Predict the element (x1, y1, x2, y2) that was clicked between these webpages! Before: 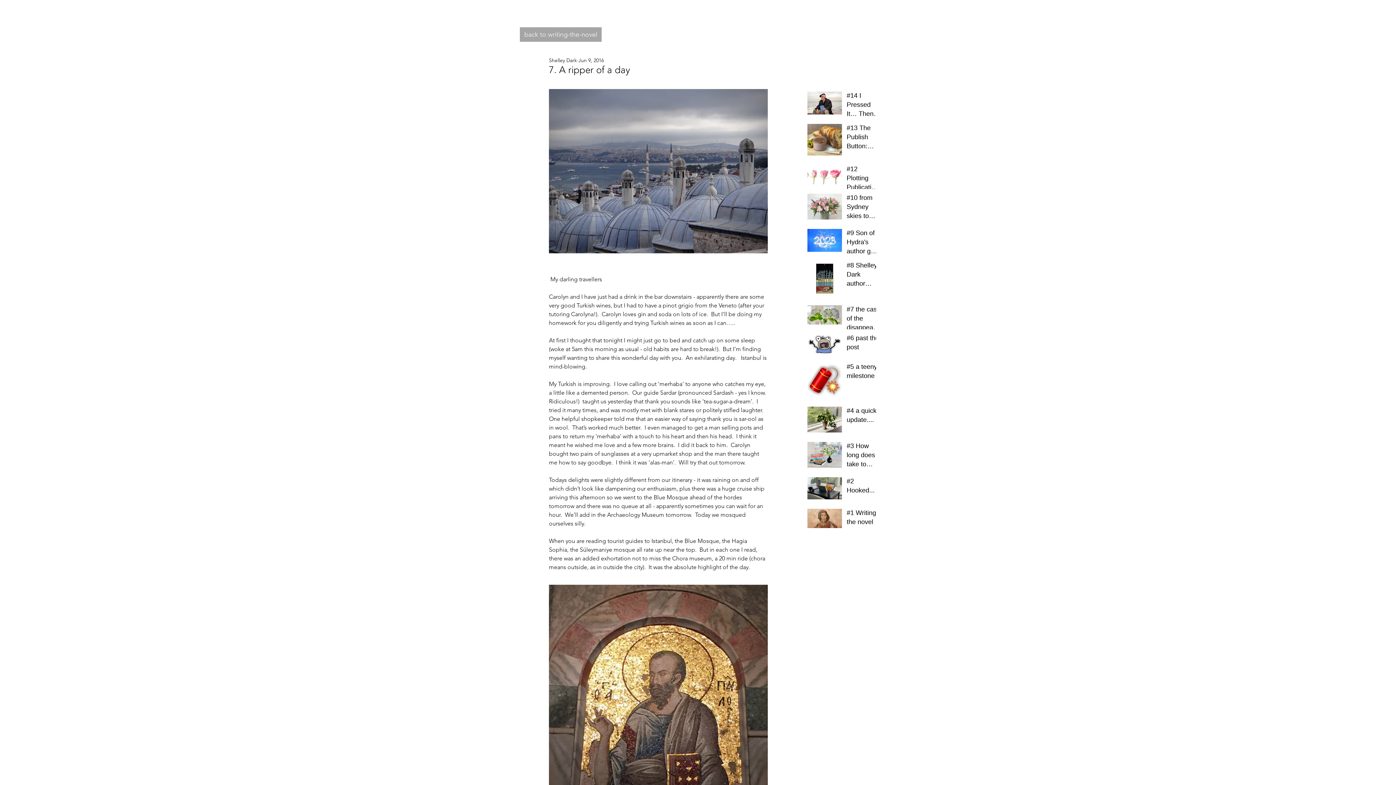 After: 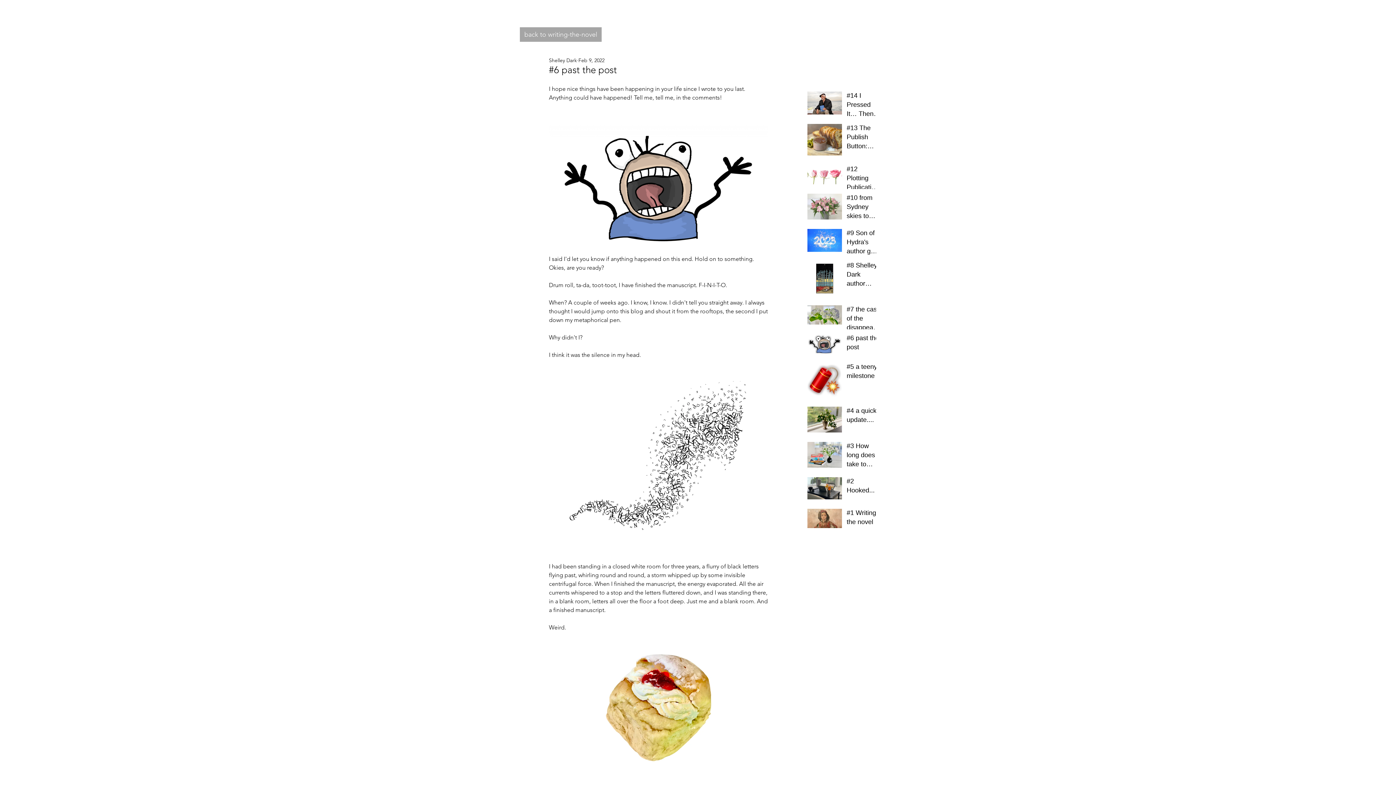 Action: bbox: (846, 333, 880, 354) label: #6 past the post